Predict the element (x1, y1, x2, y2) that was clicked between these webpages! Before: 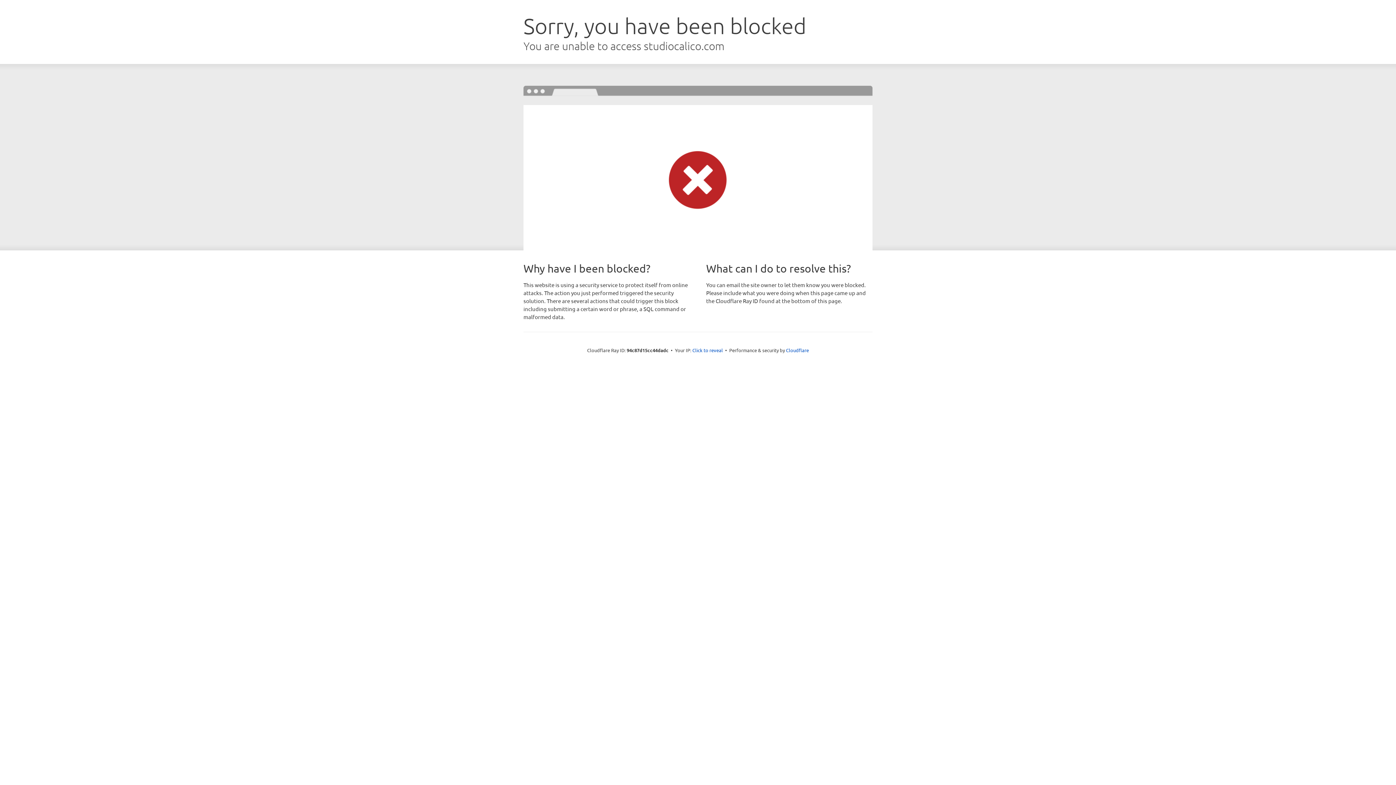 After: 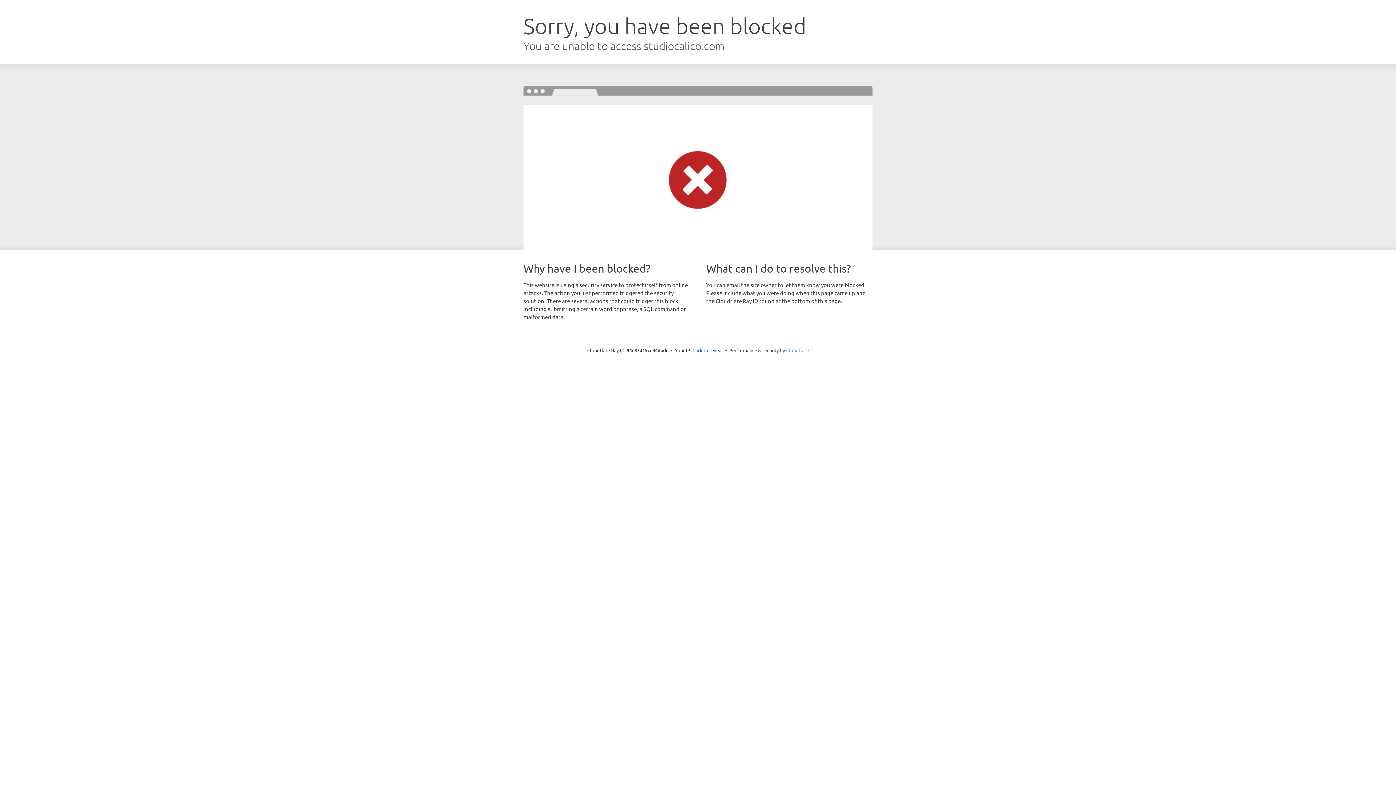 Action: bbox: (786, 347, 809, 353) label: Cloudflare